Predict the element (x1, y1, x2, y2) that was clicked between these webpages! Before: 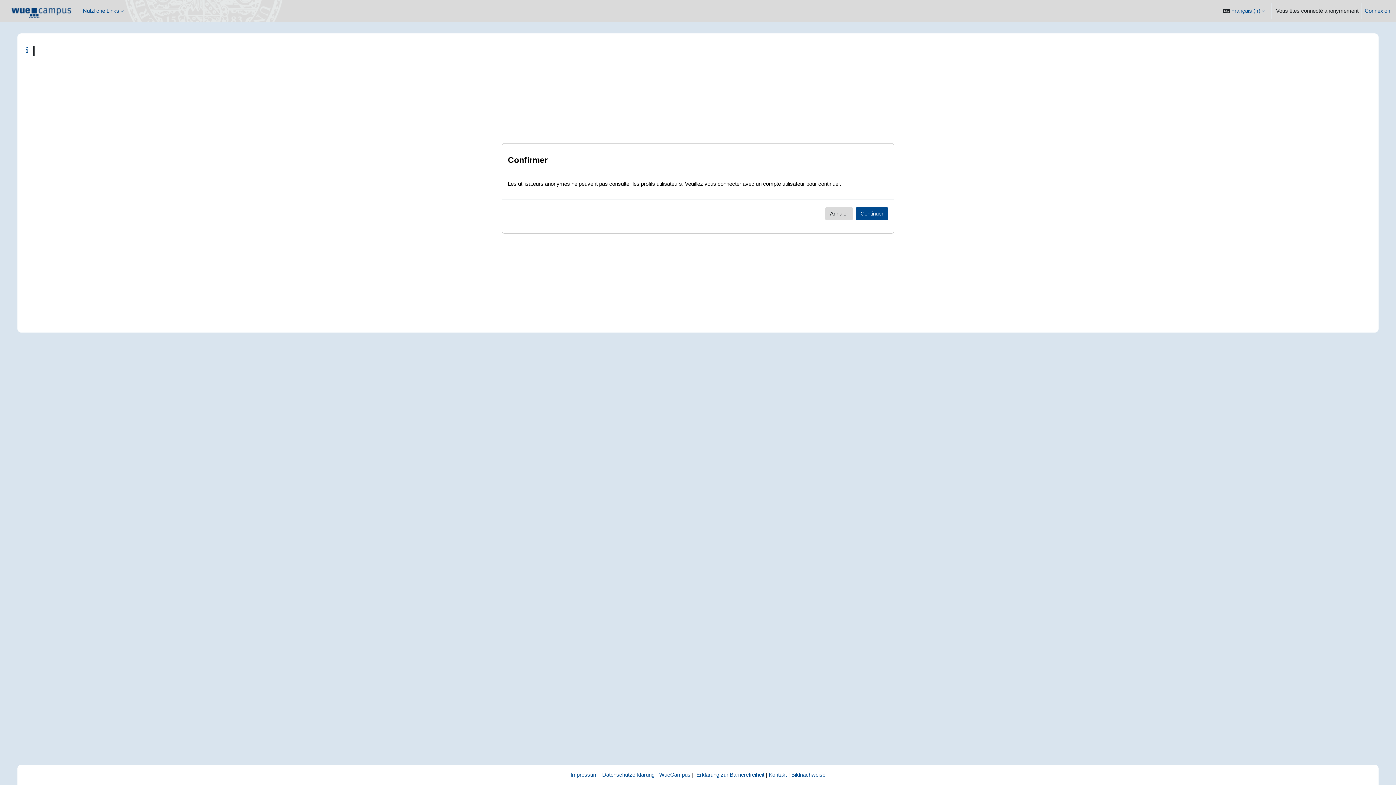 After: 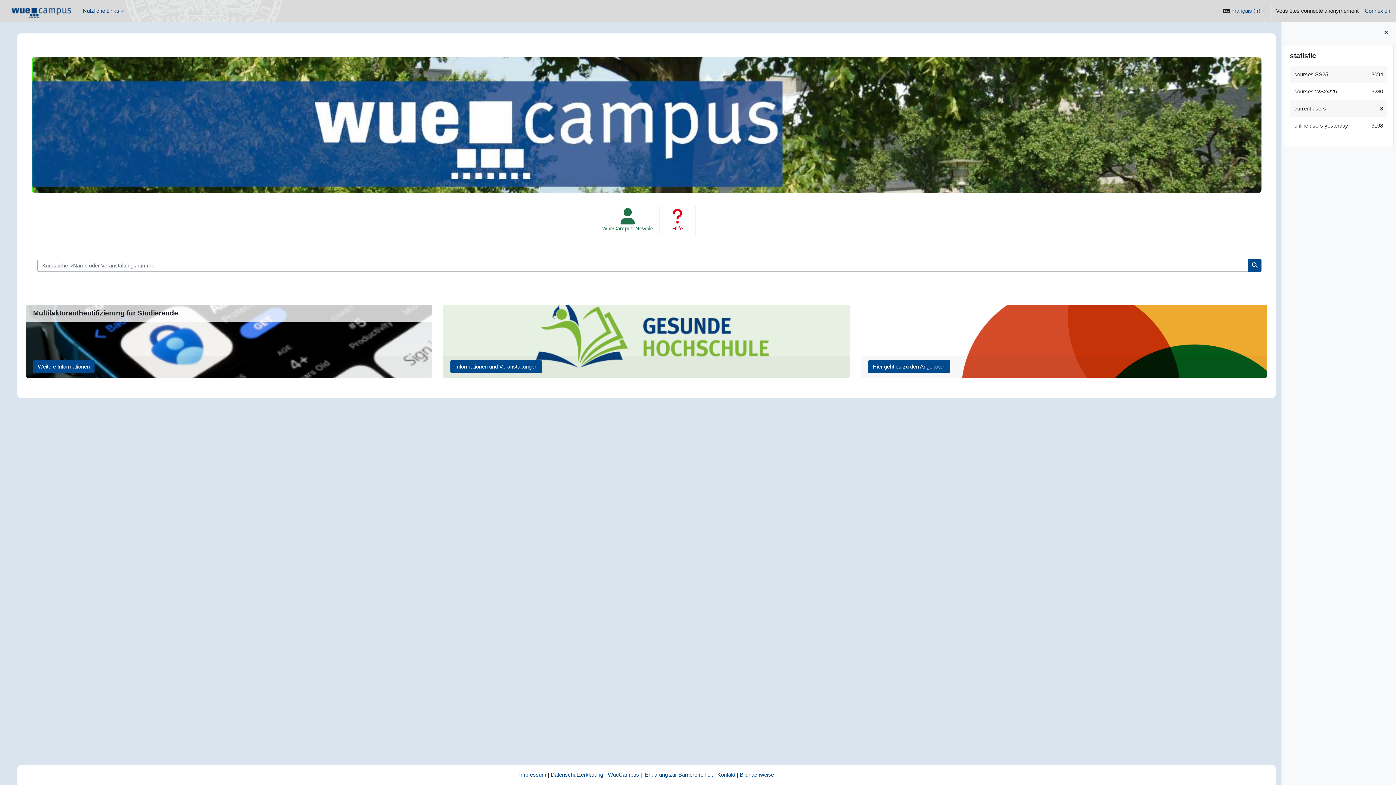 Action: label: Annuler bbox: (825, 207, 853, 220)